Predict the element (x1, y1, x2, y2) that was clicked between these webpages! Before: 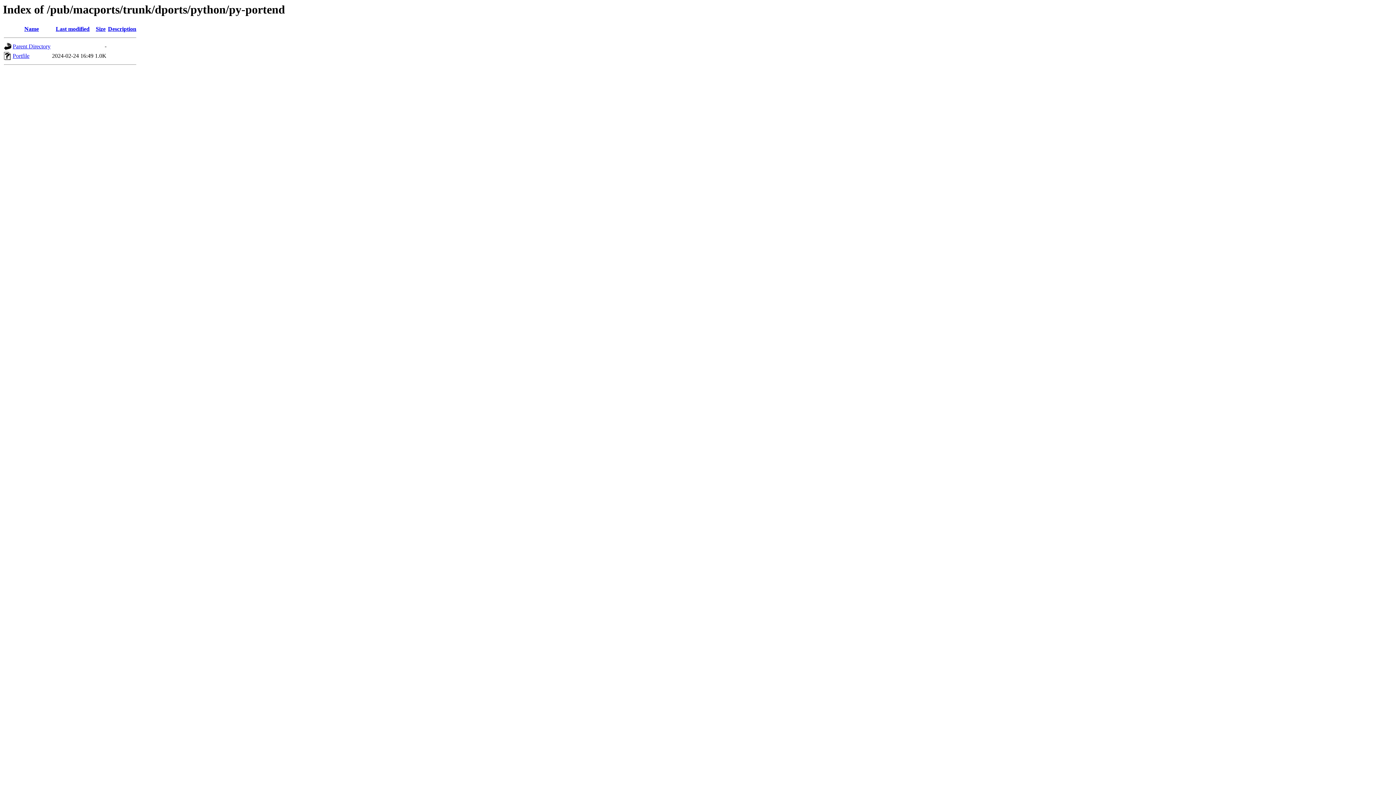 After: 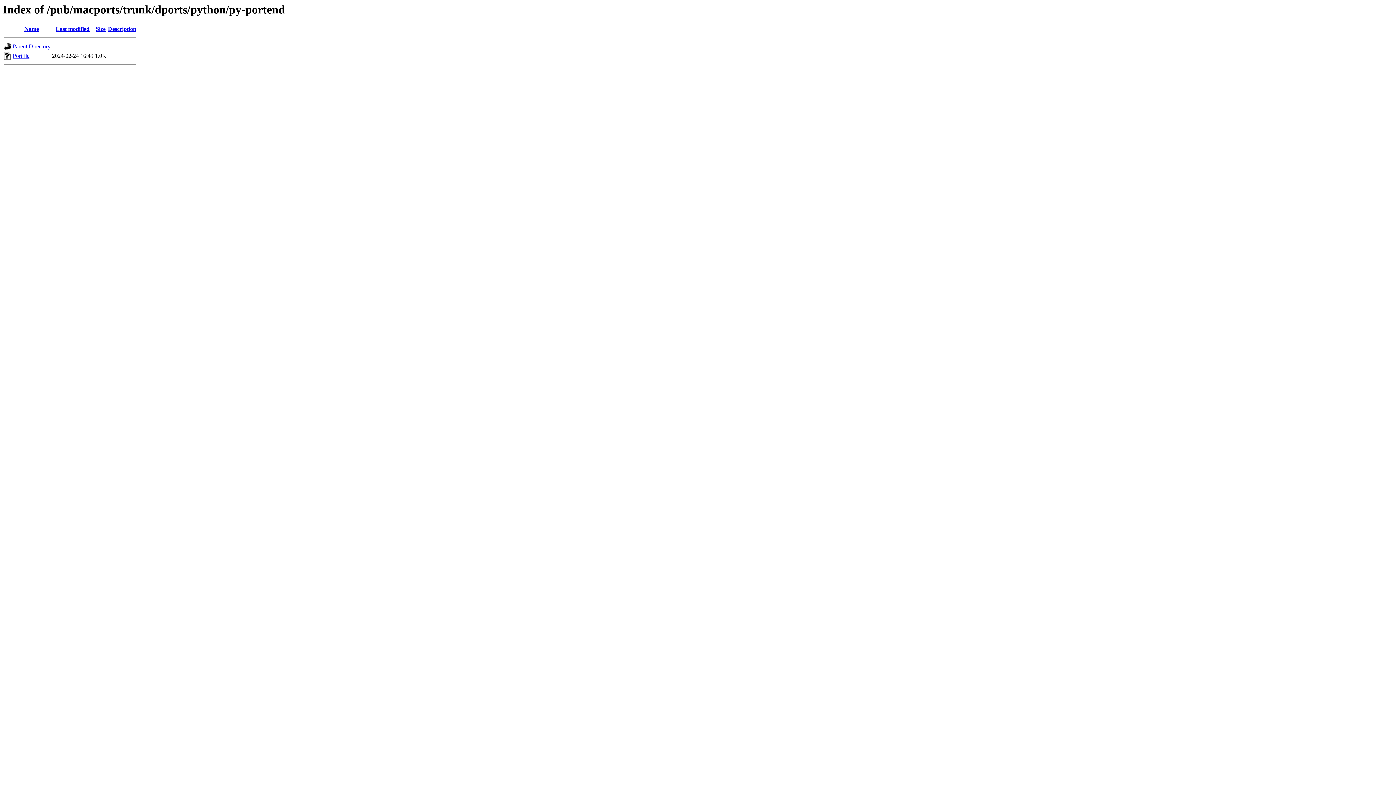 Action: label: Size bbox: (95, 25, 105, 32)